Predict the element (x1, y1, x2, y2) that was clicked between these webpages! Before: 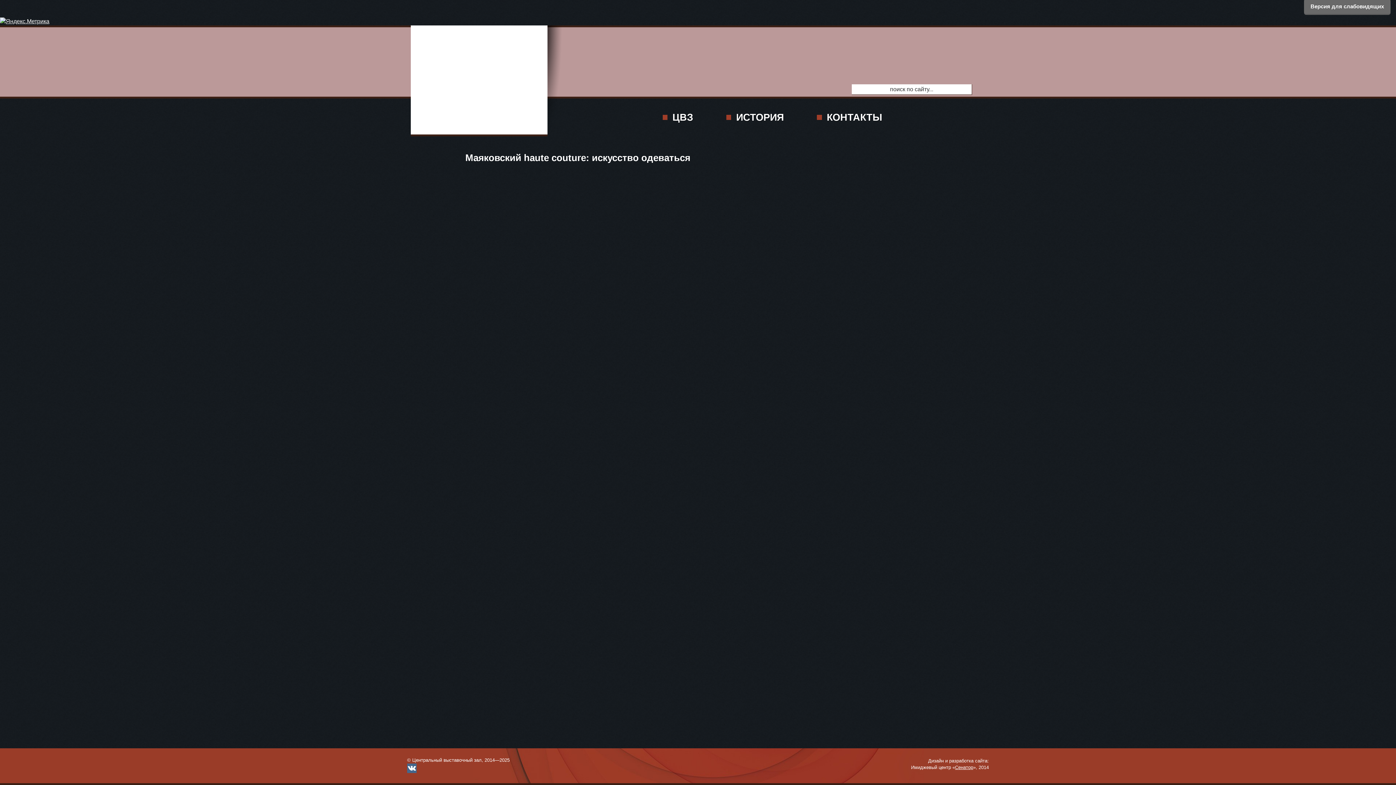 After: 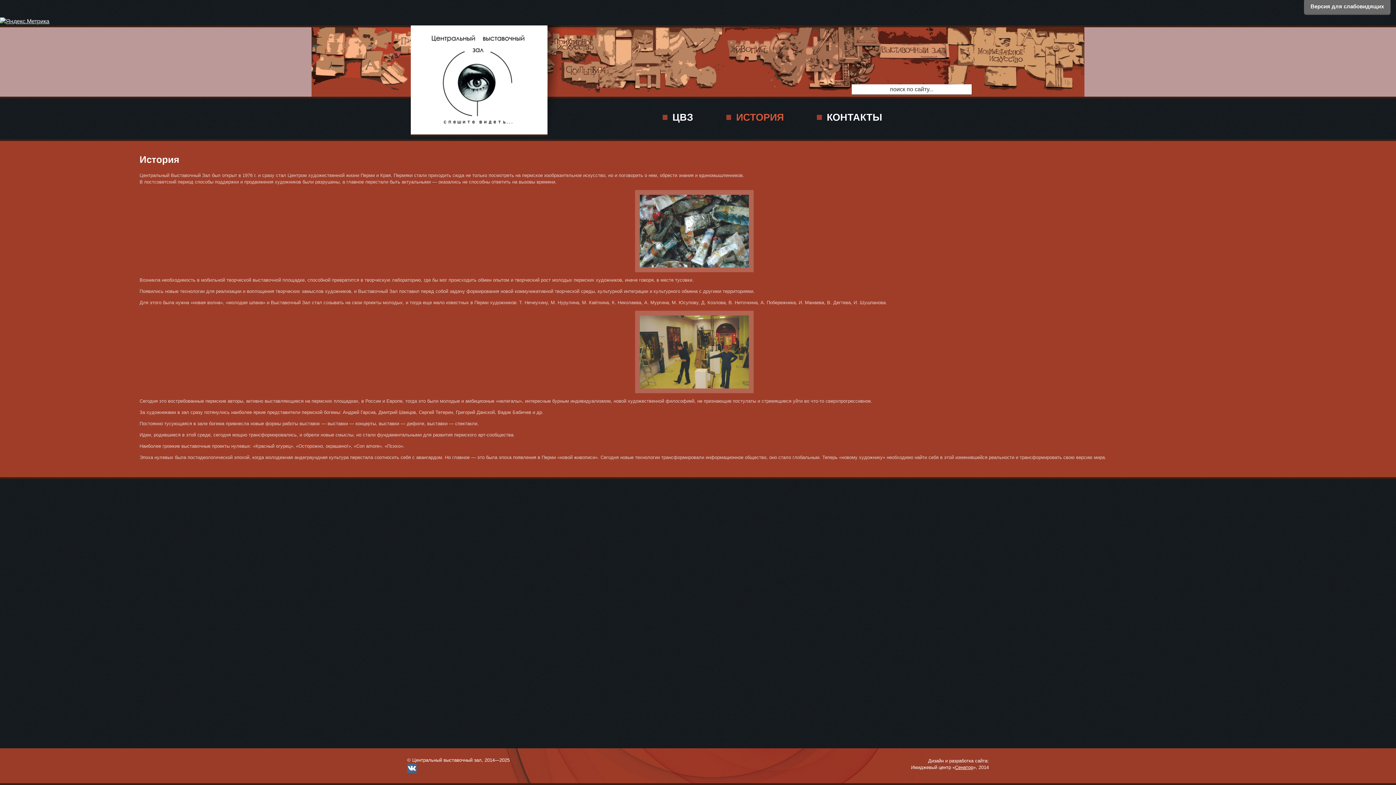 Action: label: ИСТОРИЯ bbox: (716, 106, 803, 127)